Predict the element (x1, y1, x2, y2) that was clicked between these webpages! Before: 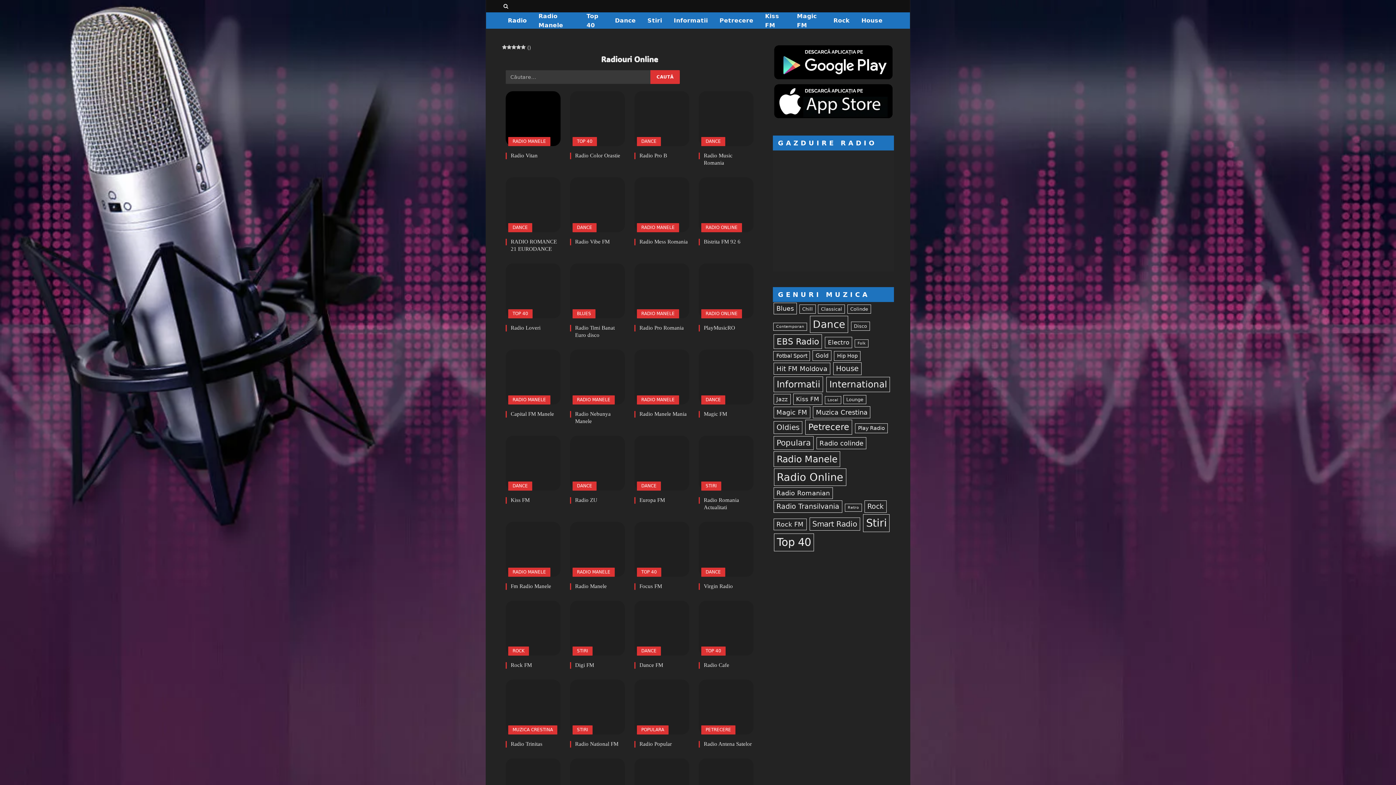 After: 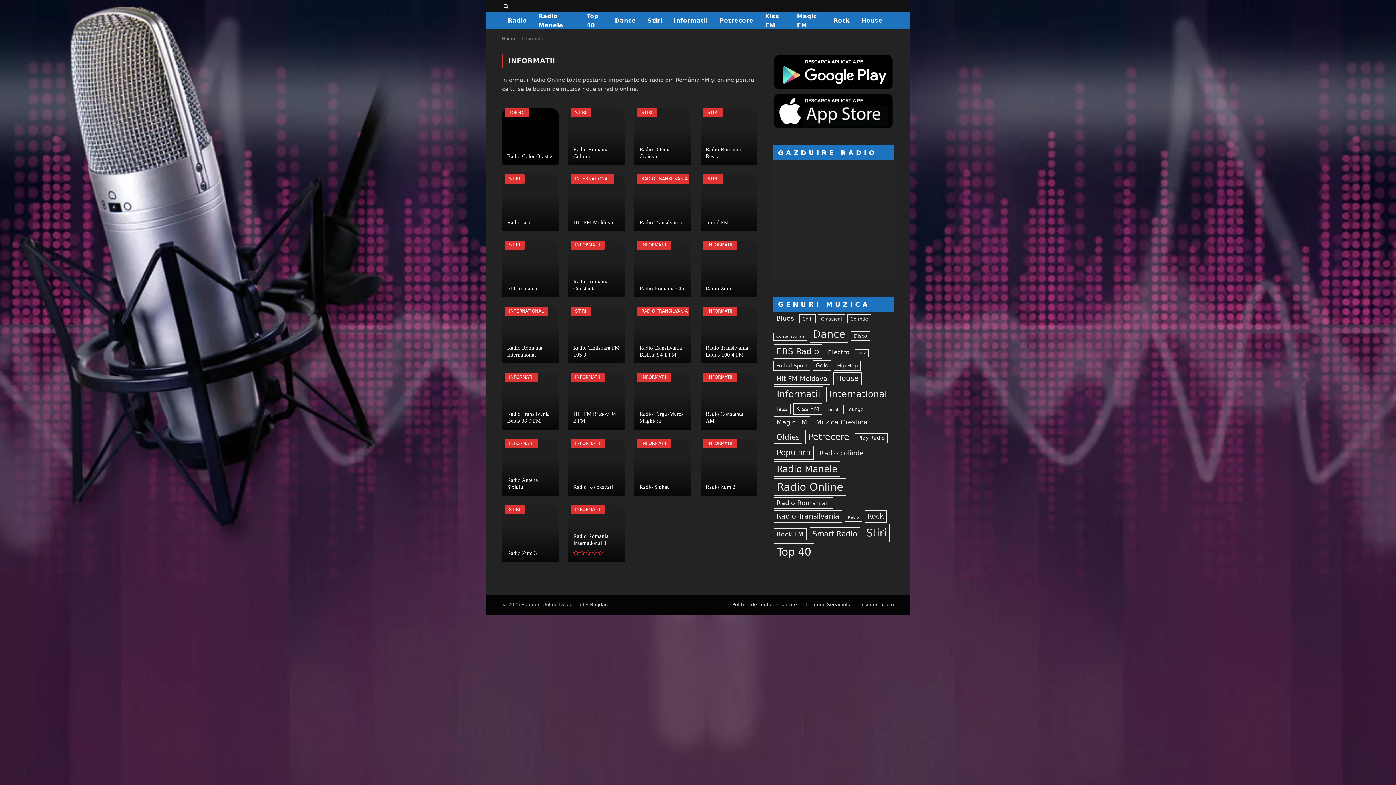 Action: bbox: (773, 376, 823, 392) label: Informatii (26 de elemente)